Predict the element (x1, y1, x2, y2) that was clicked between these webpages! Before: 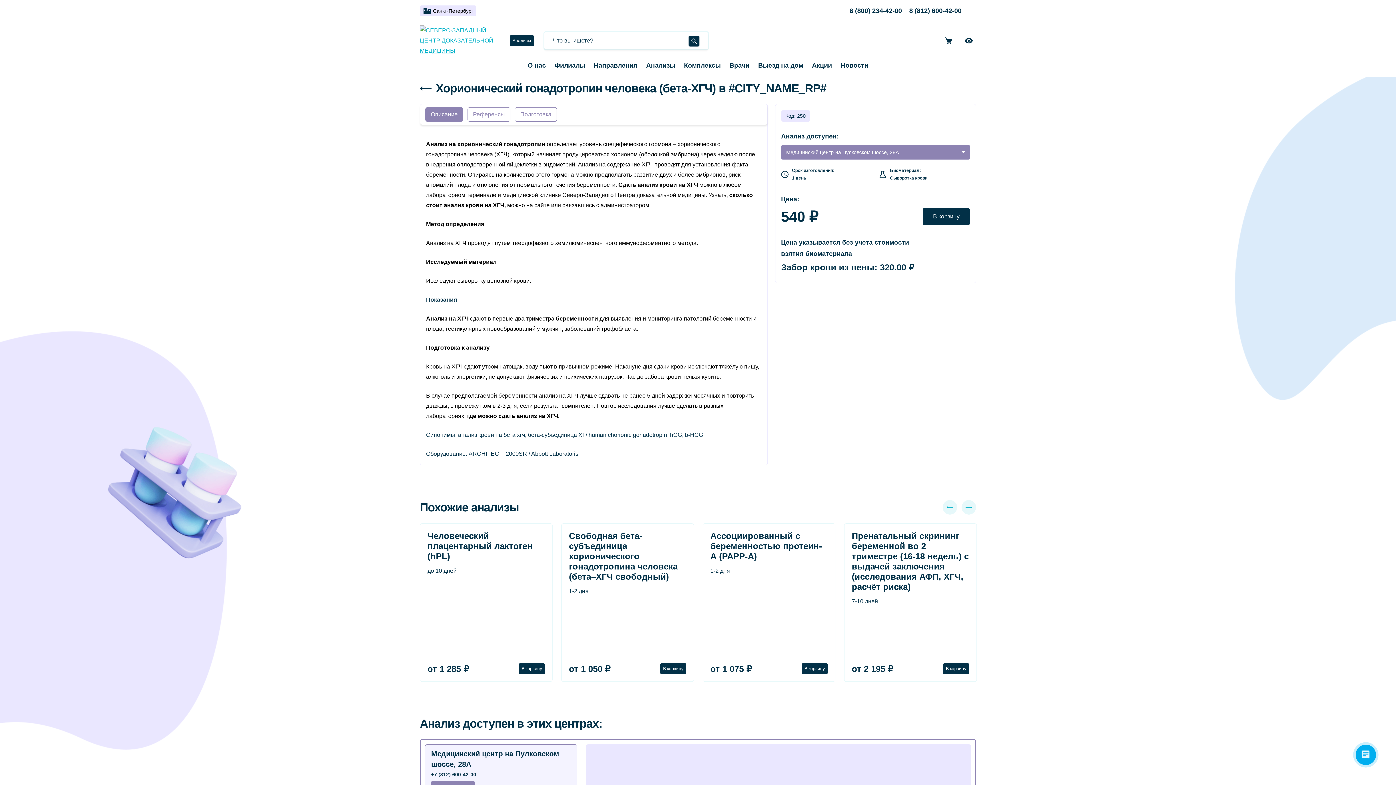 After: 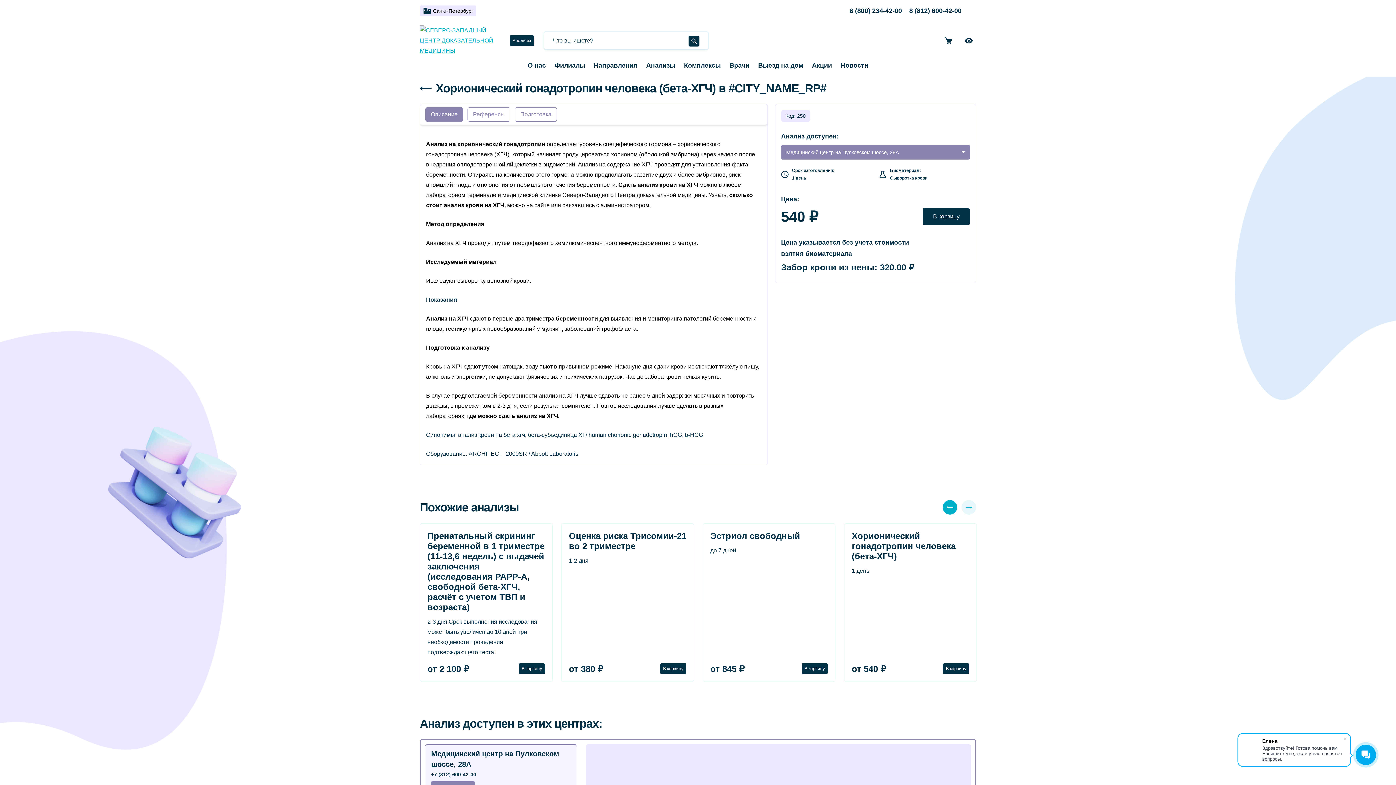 Action: bbox: (942, 500, 957, 514) label: Назад